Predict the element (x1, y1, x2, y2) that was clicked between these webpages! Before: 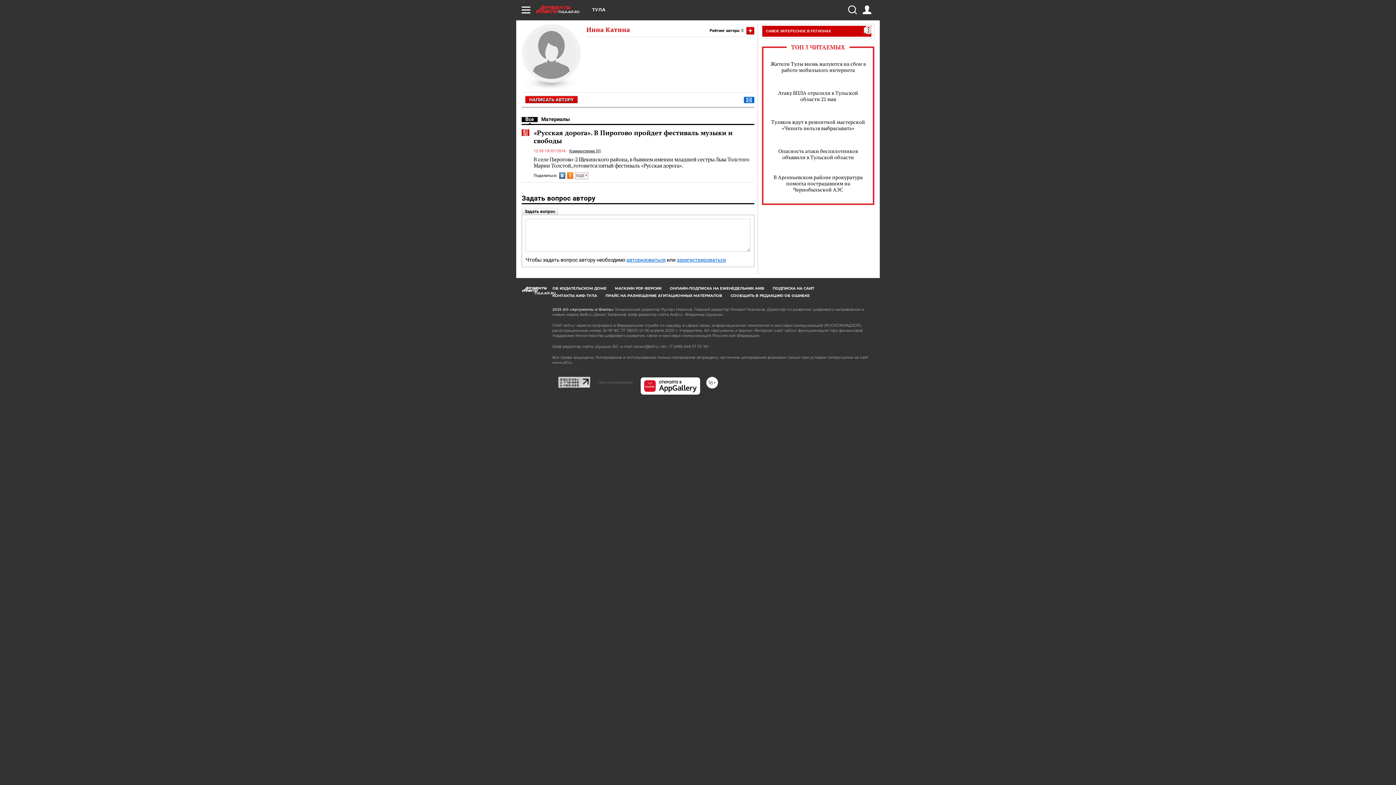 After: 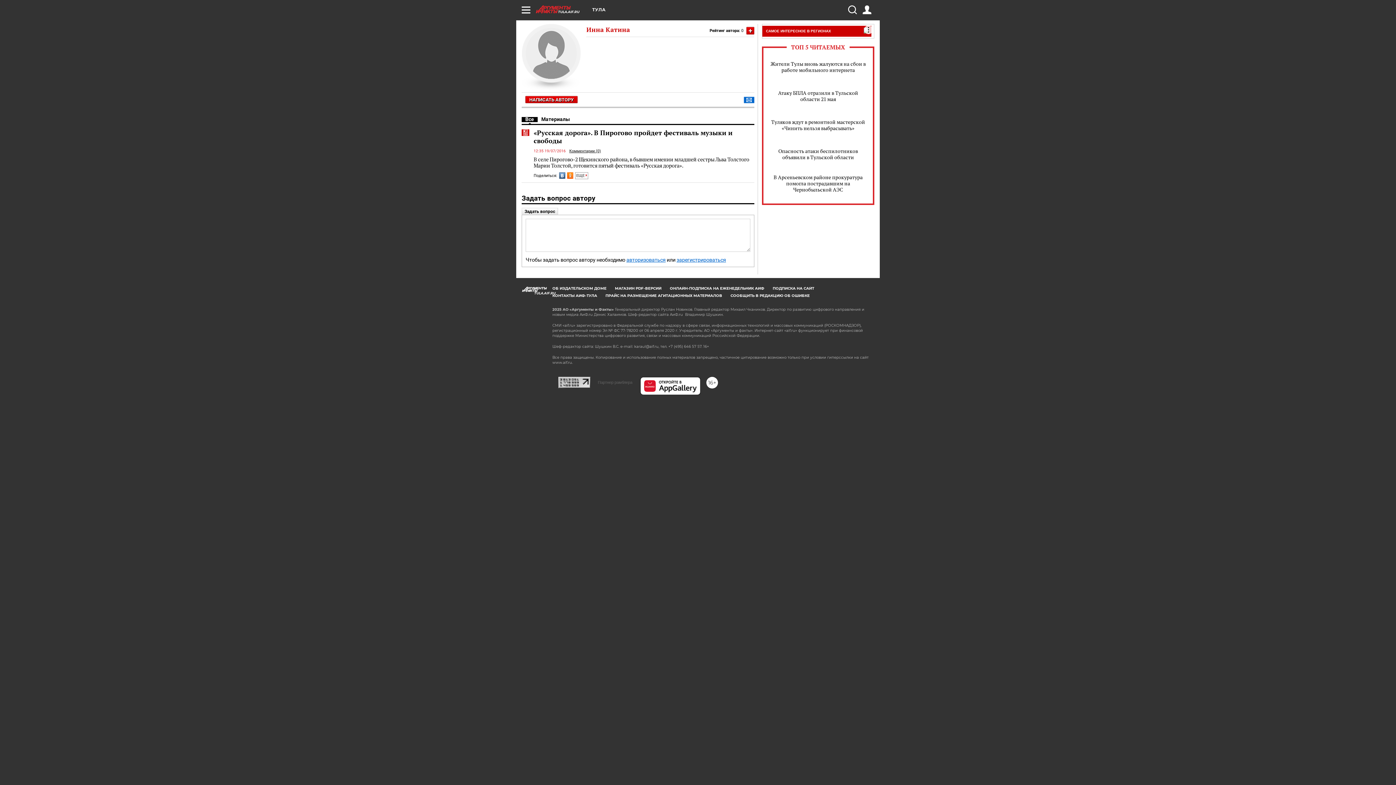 Action: bbox: (567, 172, 573, 178)